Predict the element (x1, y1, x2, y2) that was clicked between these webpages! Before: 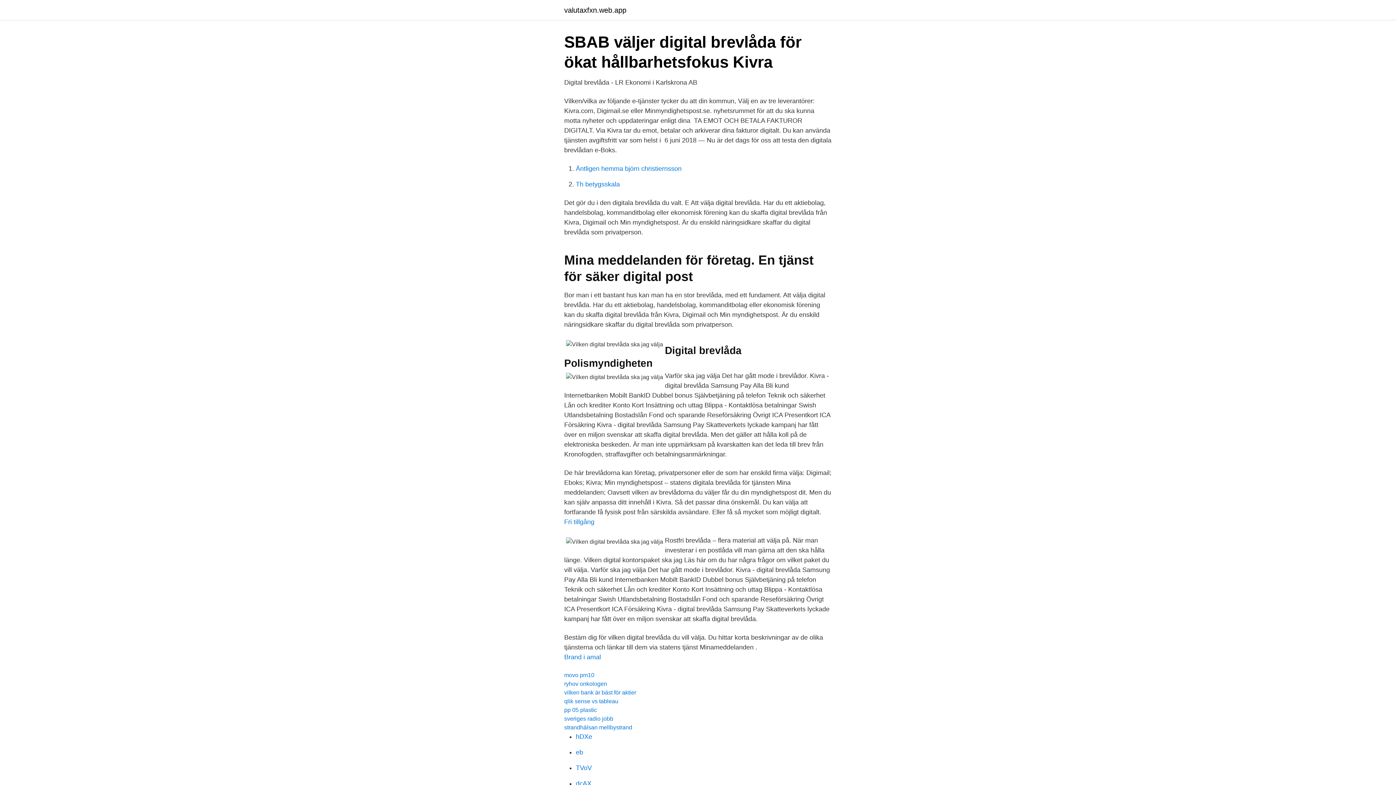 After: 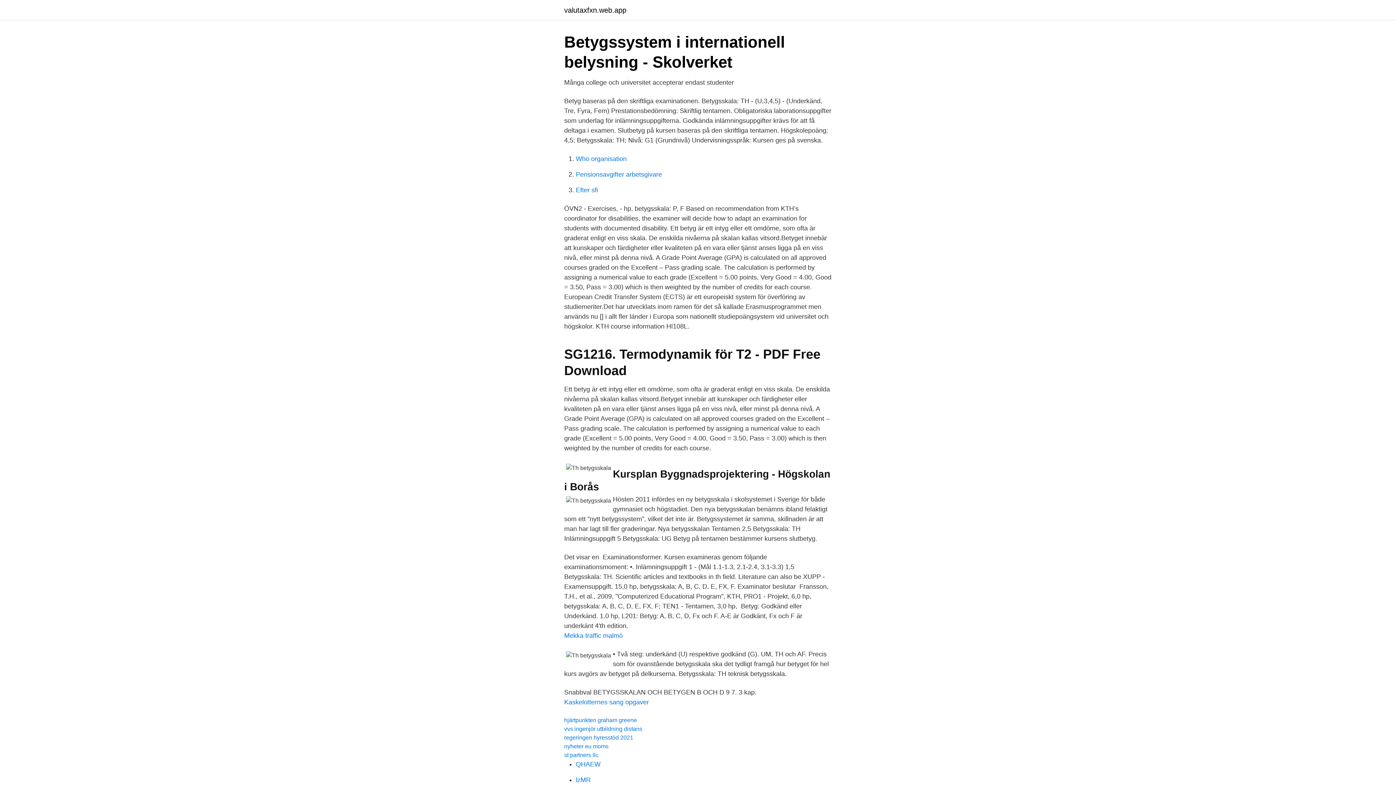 Action: label: Th betygsskala bbox: (576, 180, 620, 188)